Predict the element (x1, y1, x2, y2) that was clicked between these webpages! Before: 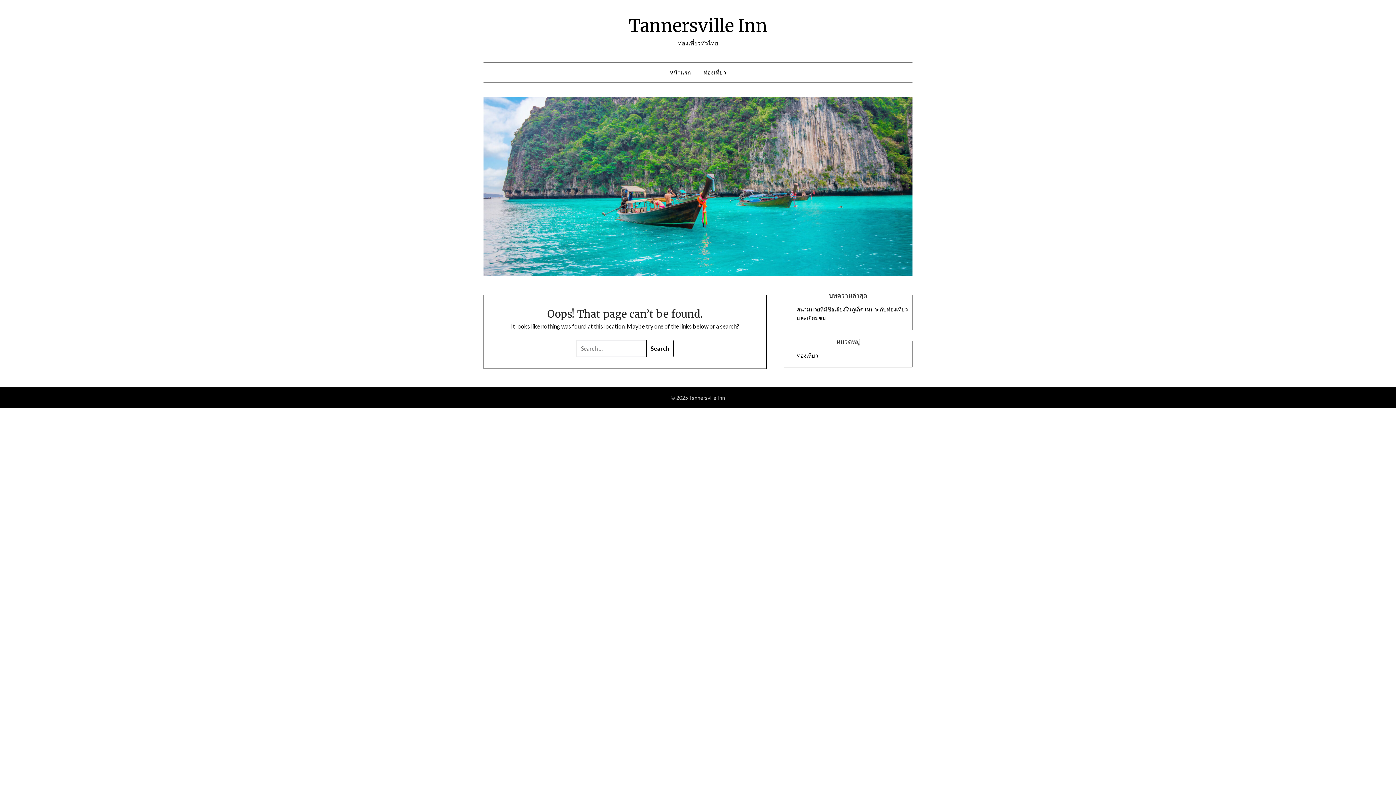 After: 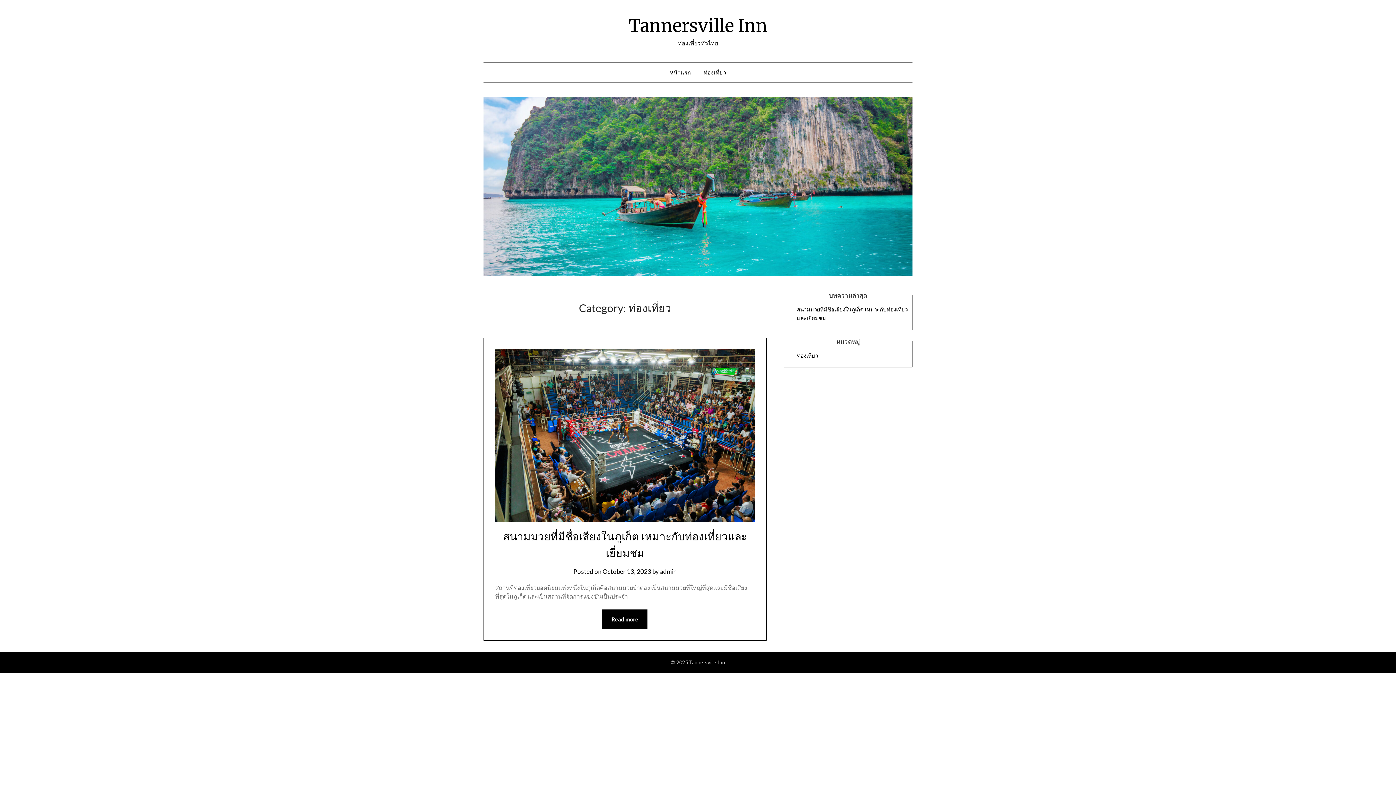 Action: label: ท่องเที่ยว bbox: (797, 352, 818, 358)